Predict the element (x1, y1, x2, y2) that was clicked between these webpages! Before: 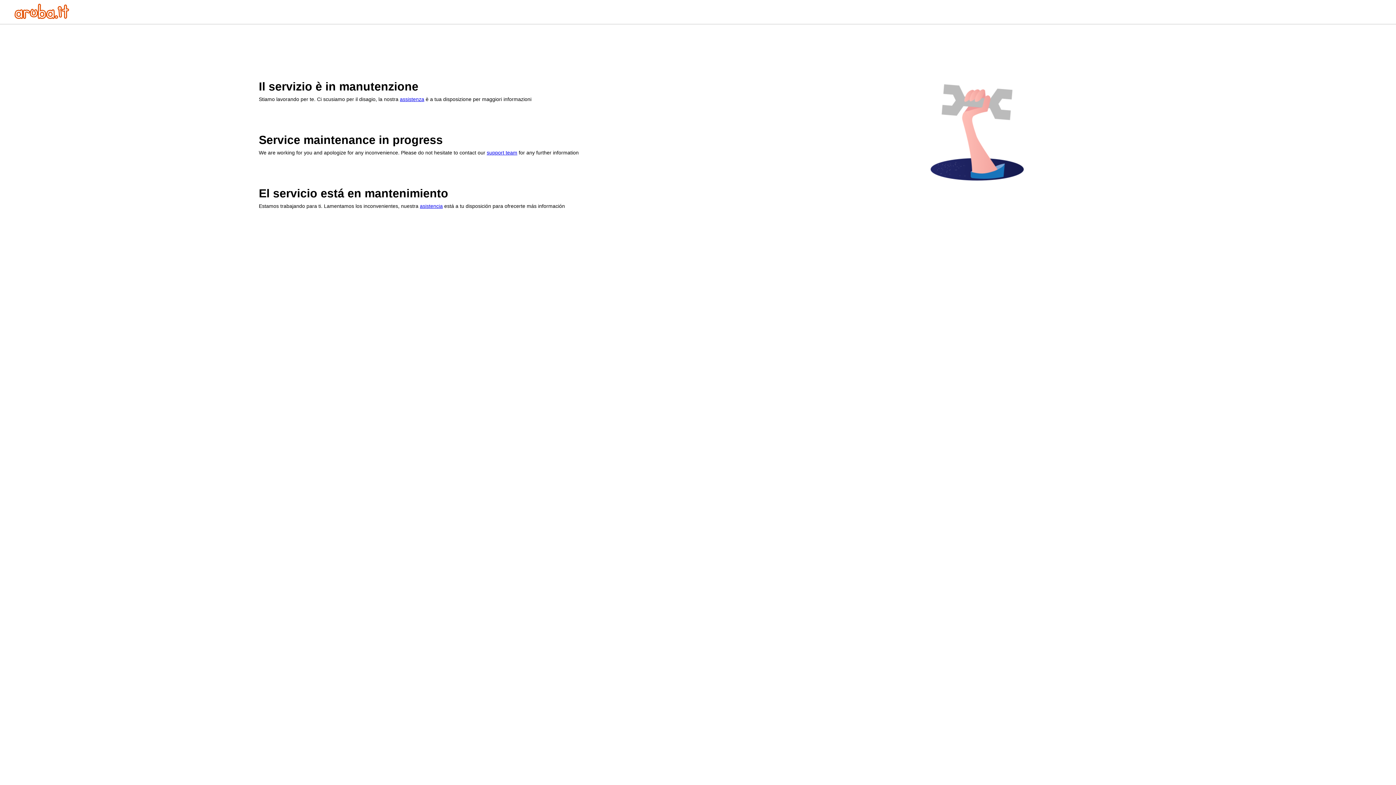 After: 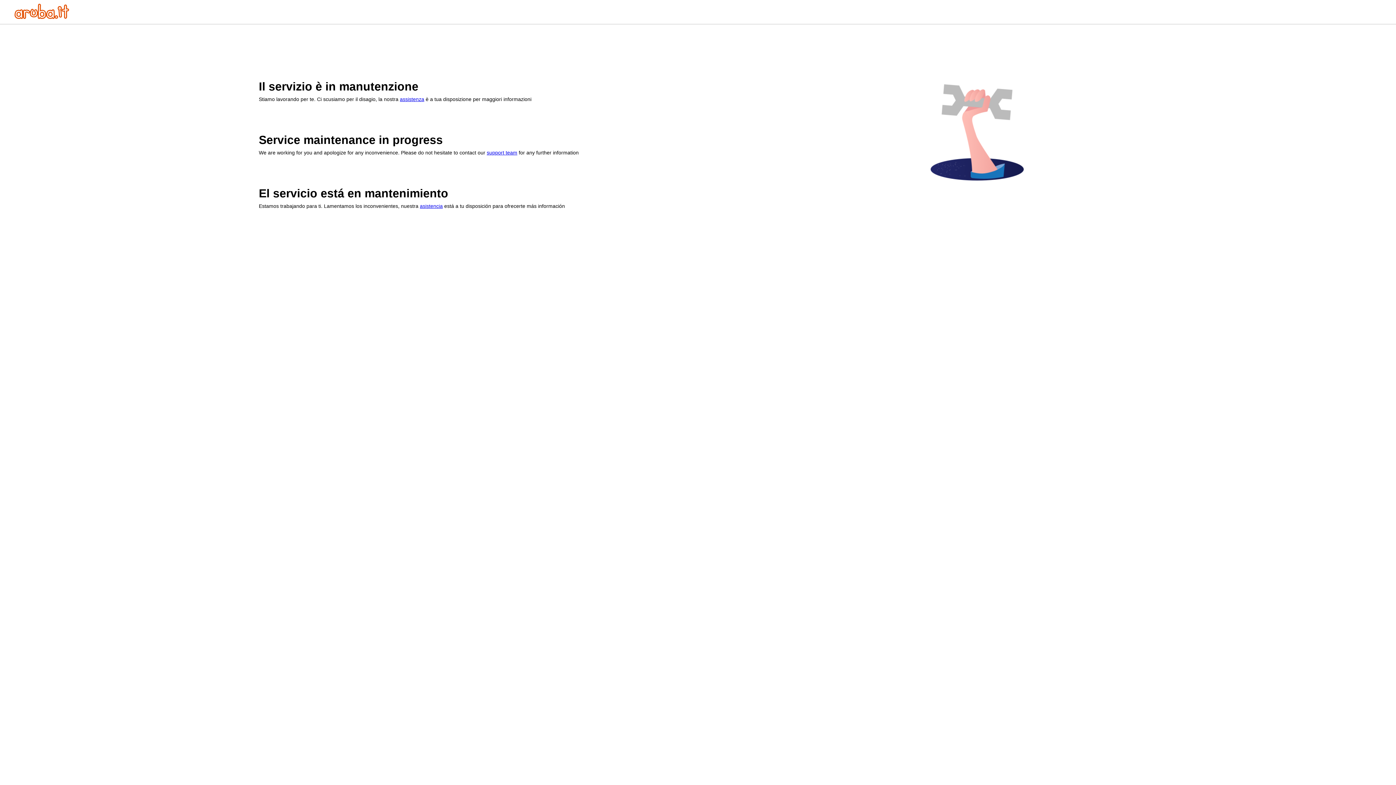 Action: label: asistencia bbox: (420, 203, 442, 209)